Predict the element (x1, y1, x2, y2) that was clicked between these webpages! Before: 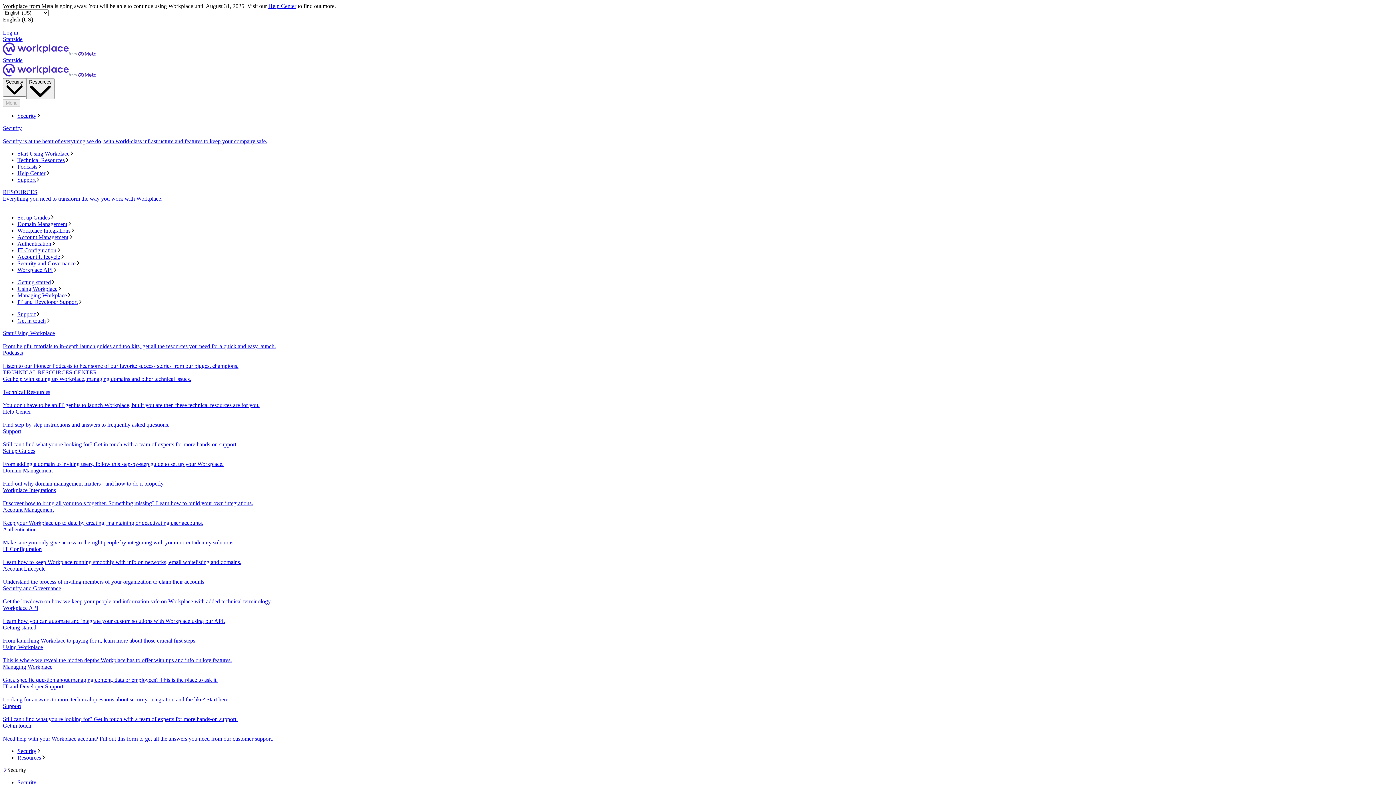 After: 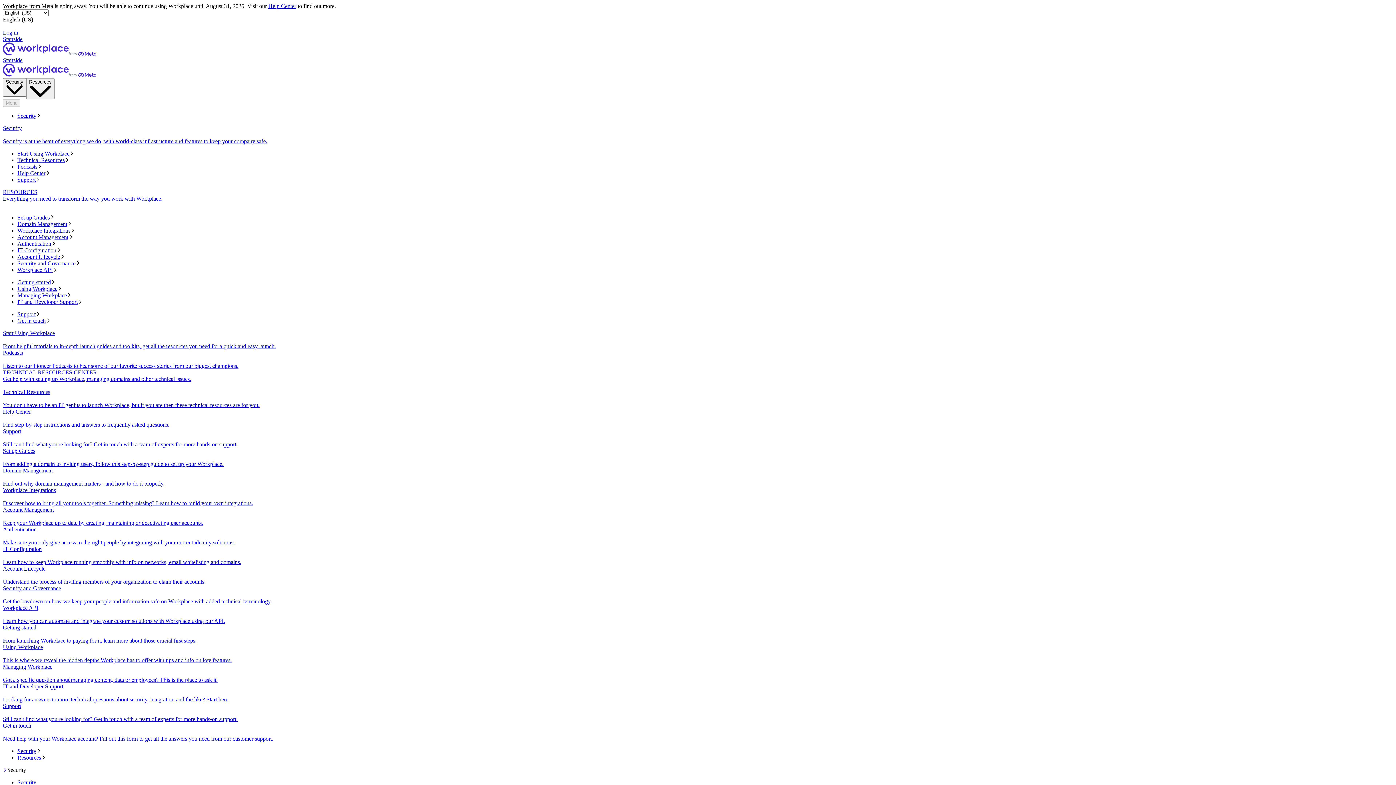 Action: label: Account Management
Keep your Workplace up to date by creating, maintaining or deactivating user accounts. bbox: (2, 507, 1393, 526)